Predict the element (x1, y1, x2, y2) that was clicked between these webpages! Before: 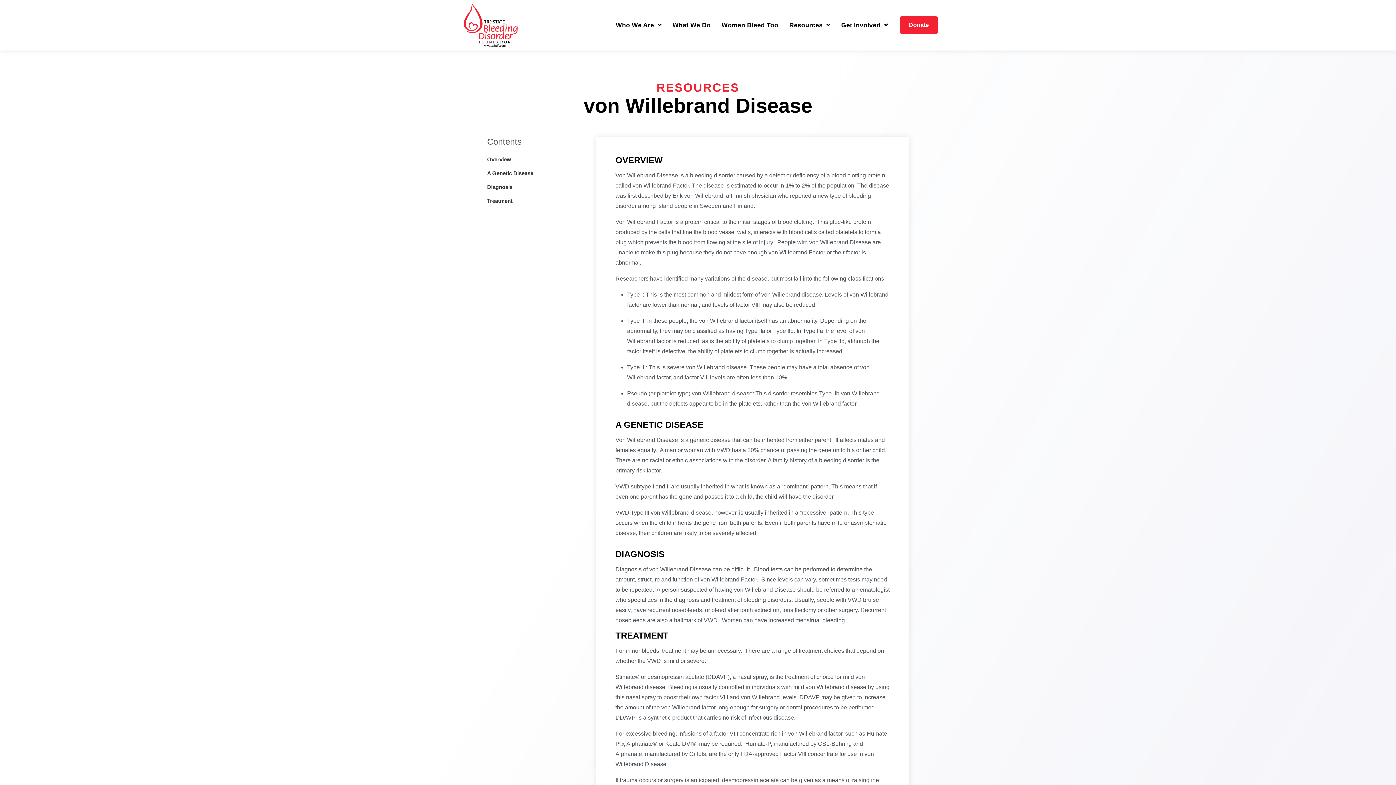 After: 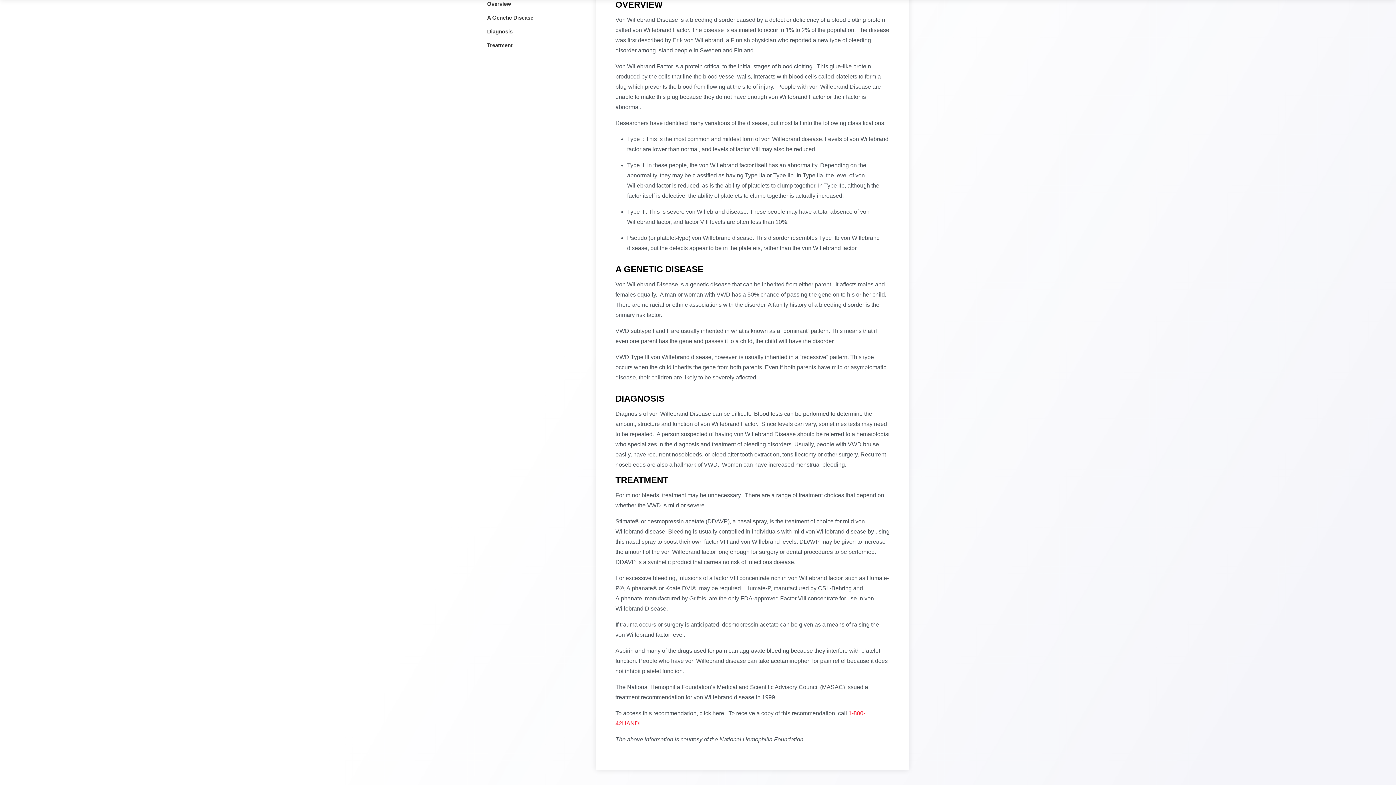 Action: label: Overview bbox: (484, 152, 577, 166)